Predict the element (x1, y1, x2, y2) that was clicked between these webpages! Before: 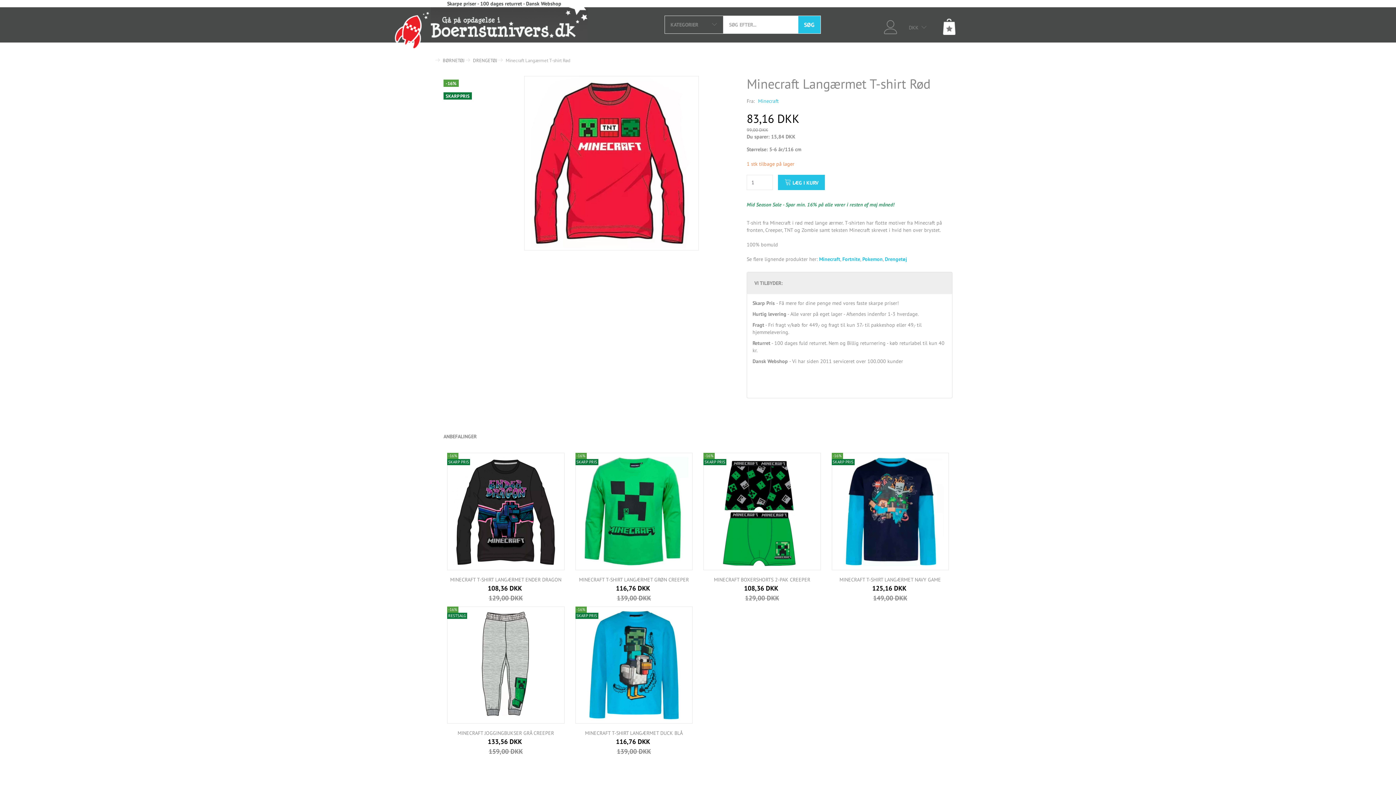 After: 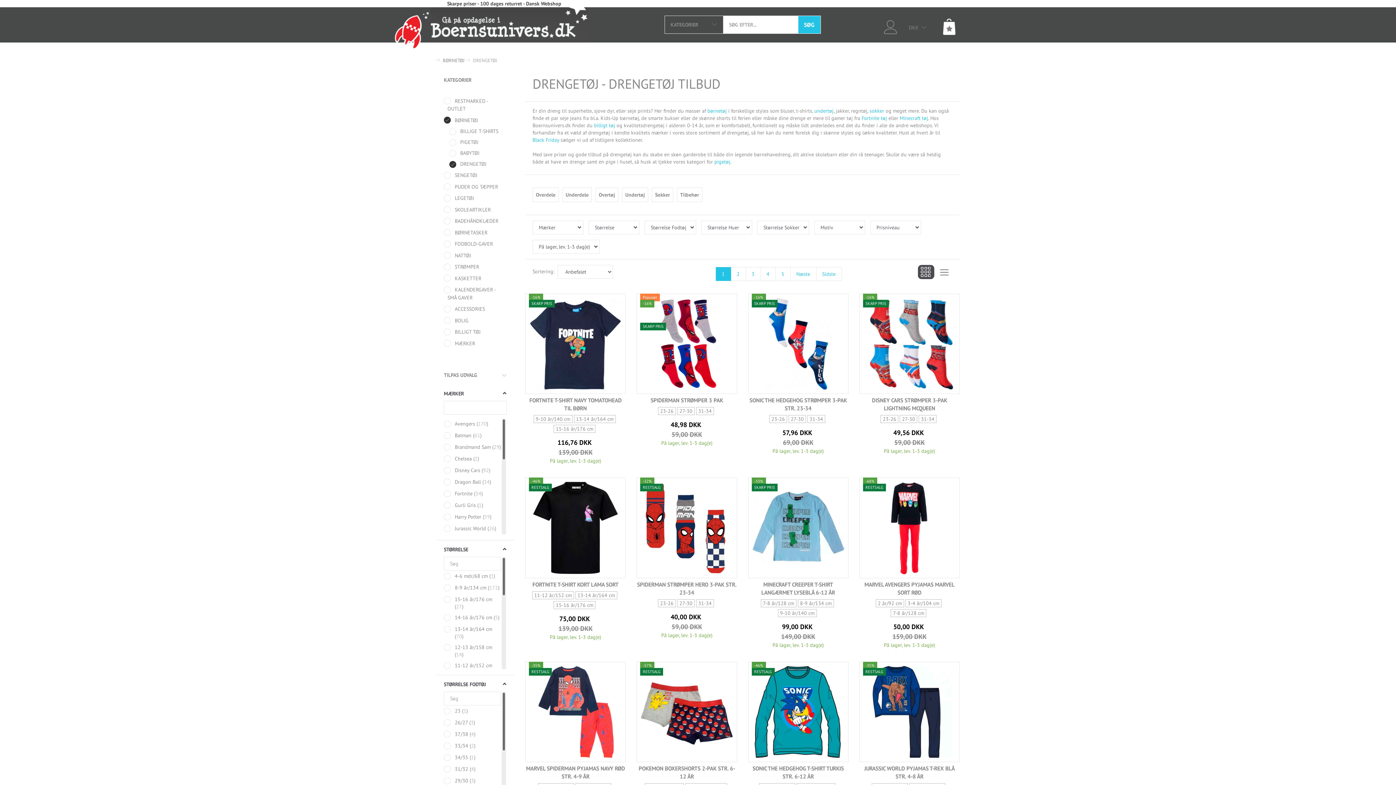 Action: bbox: (473, 56, 497, 65) label: DRENGETØJ